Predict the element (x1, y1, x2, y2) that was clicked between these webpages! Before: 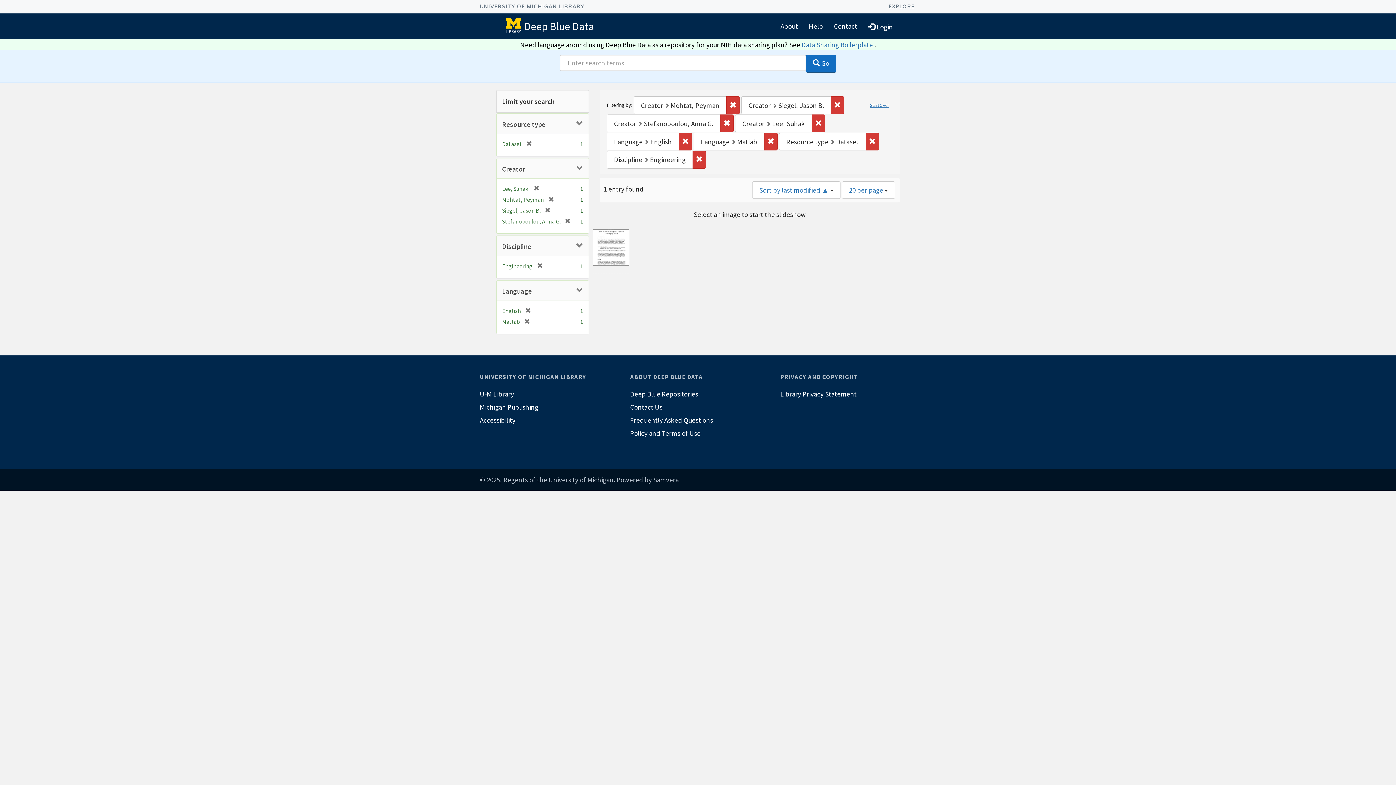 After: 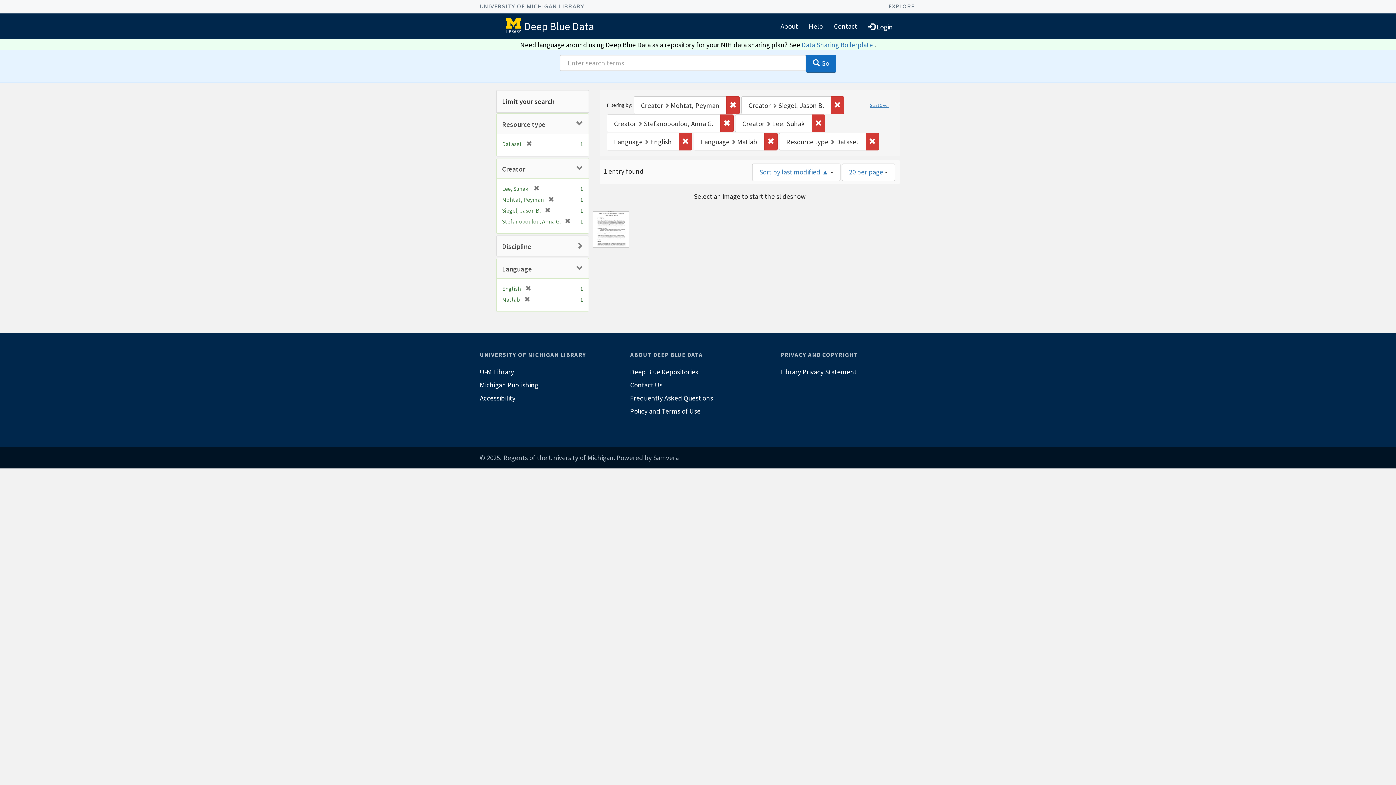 Action: label: [remove] bbox: (532, 262, 542, 269)